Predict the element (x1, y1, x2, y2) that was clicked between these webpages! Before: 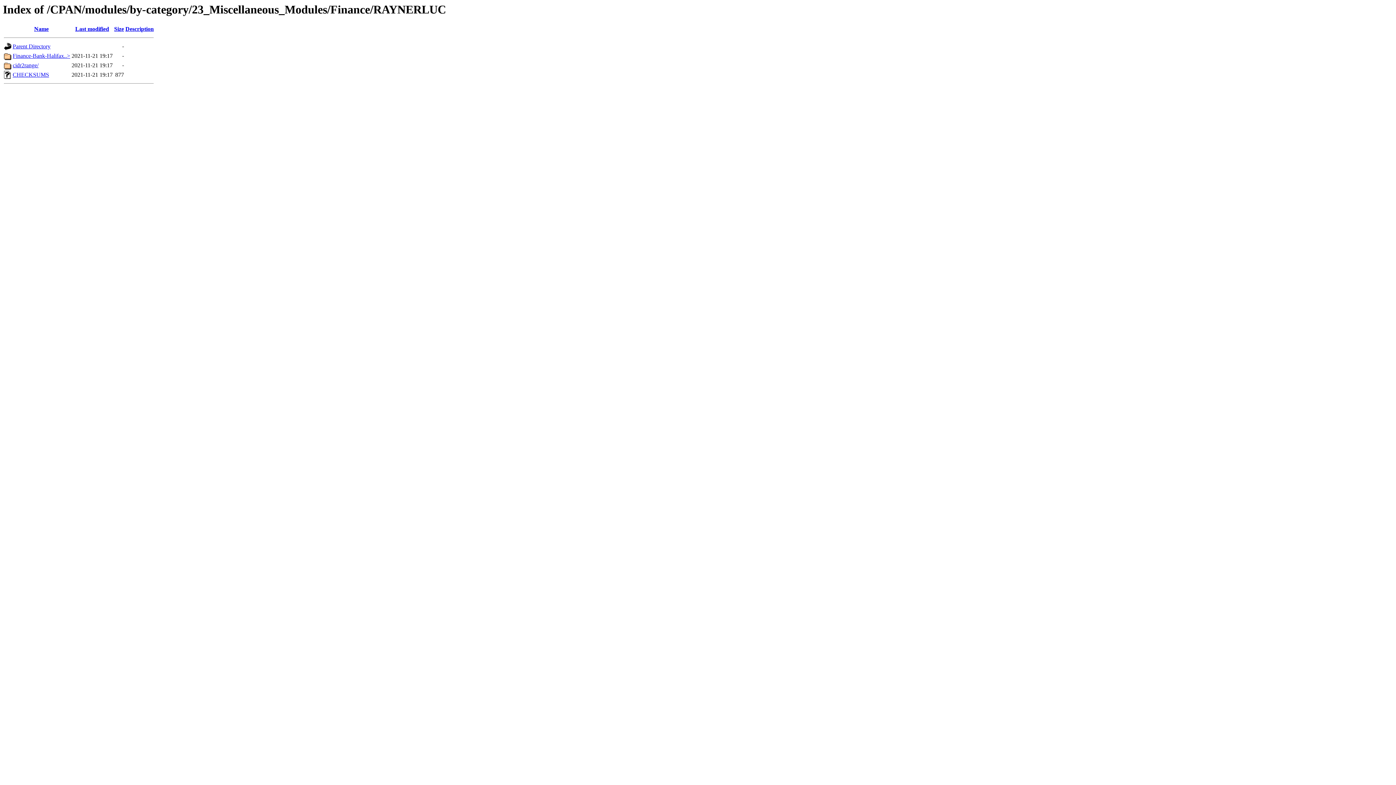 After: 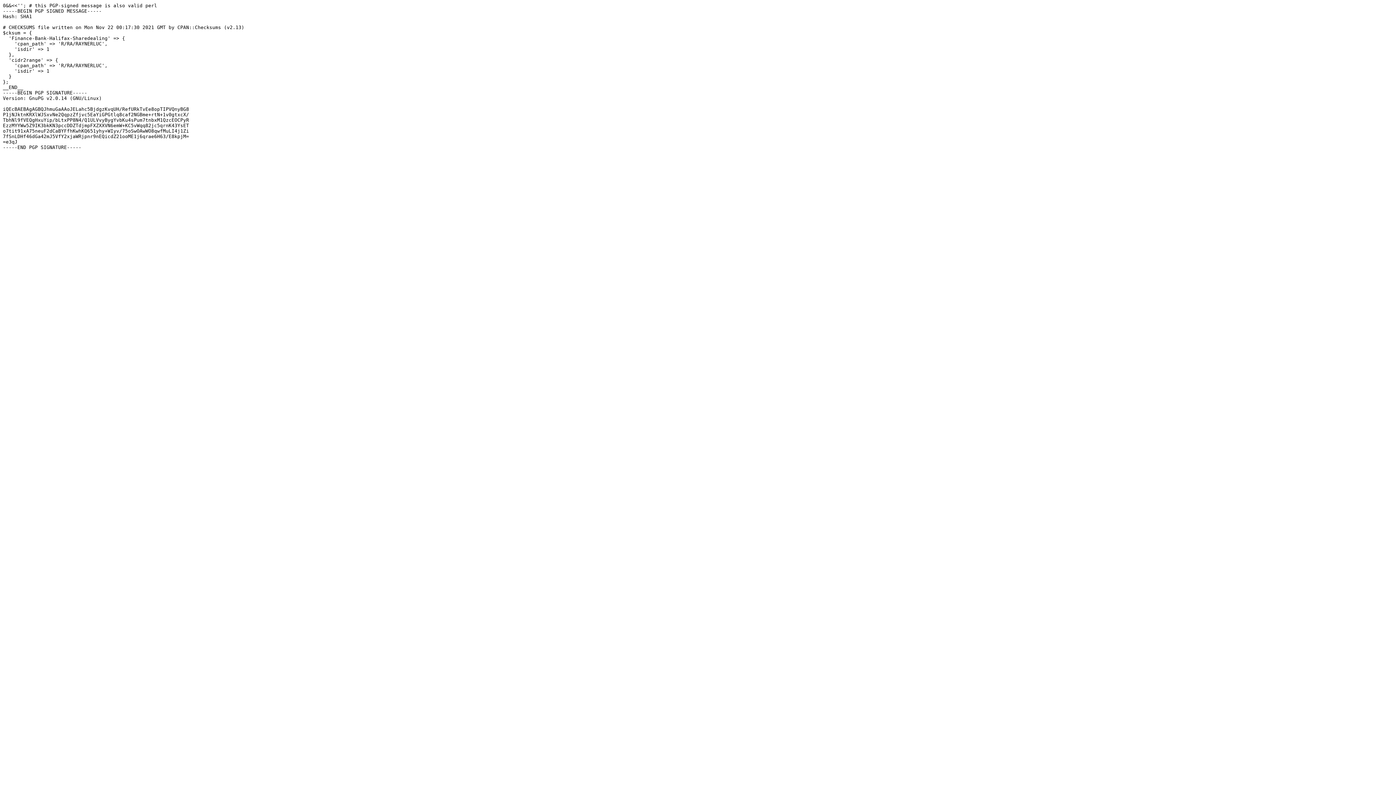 Action: bbox: (4, 73, 11, 80)